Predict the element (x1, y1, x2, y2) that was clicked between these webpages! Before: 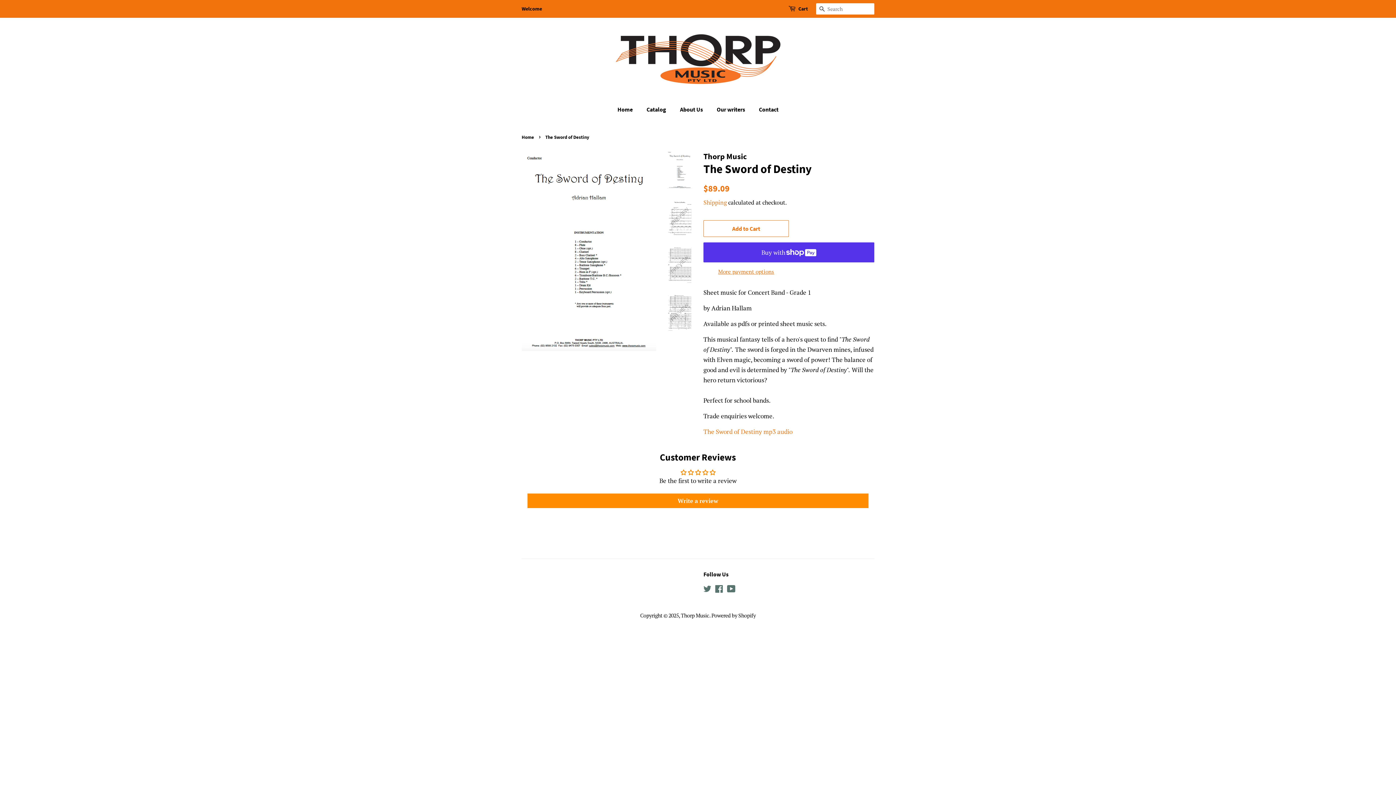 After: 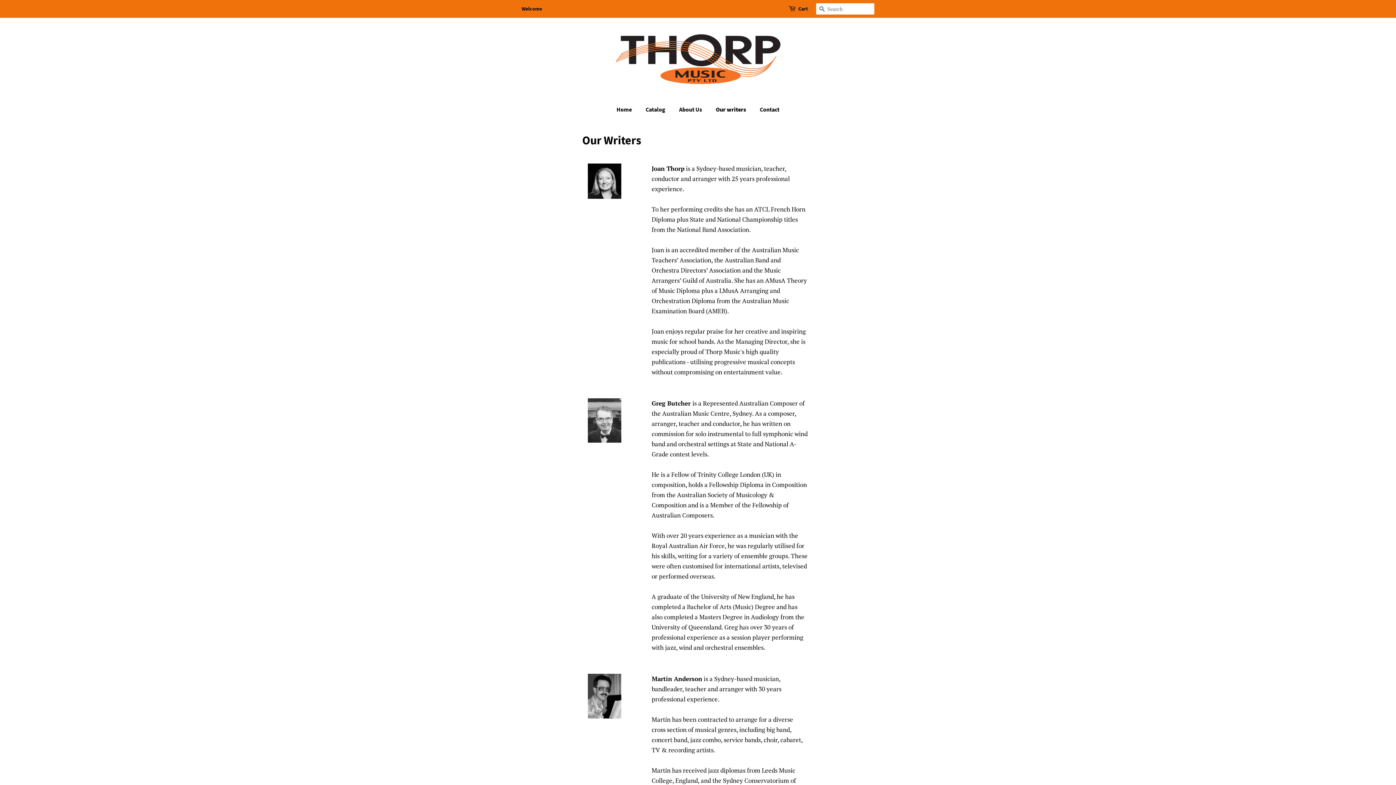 Action: label: Our writers bbox: (711, 102, 752, 117)